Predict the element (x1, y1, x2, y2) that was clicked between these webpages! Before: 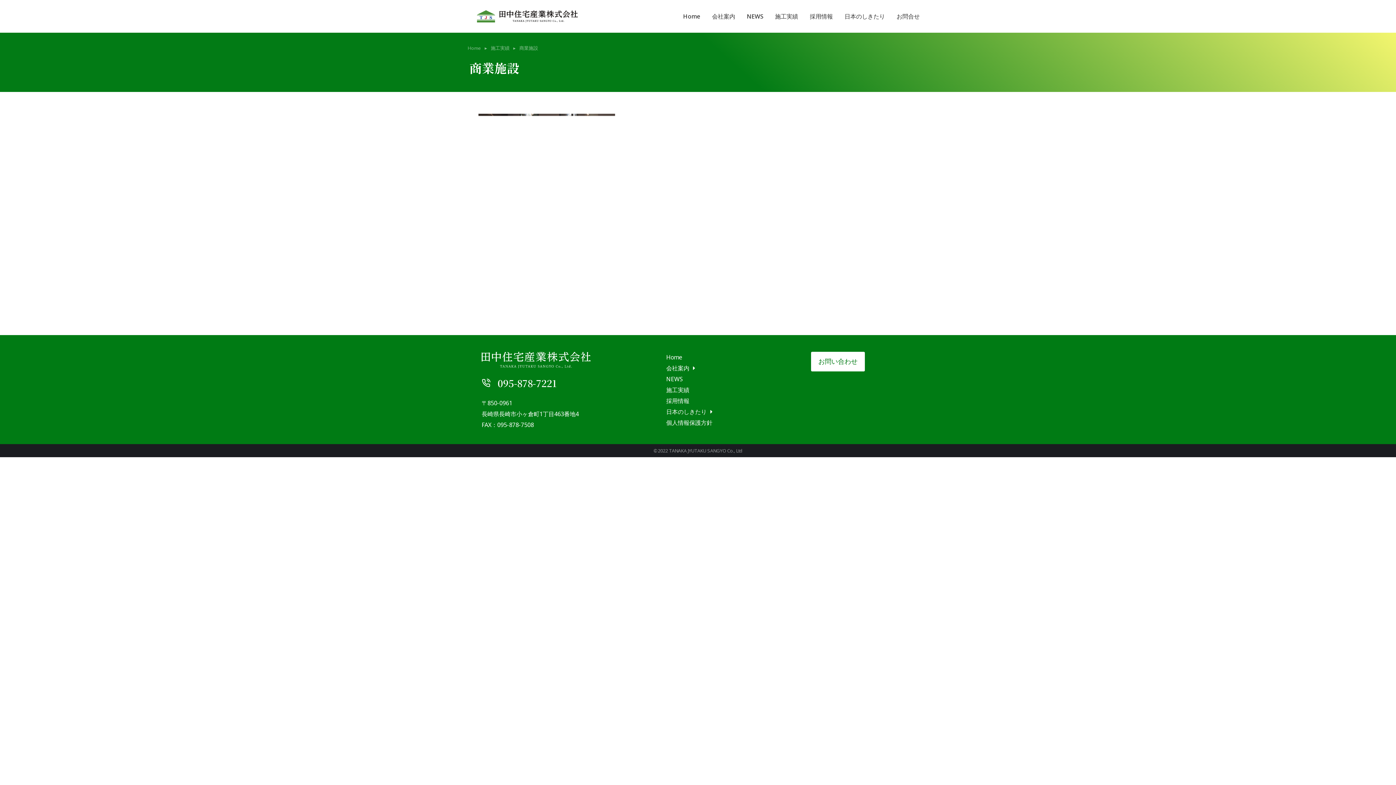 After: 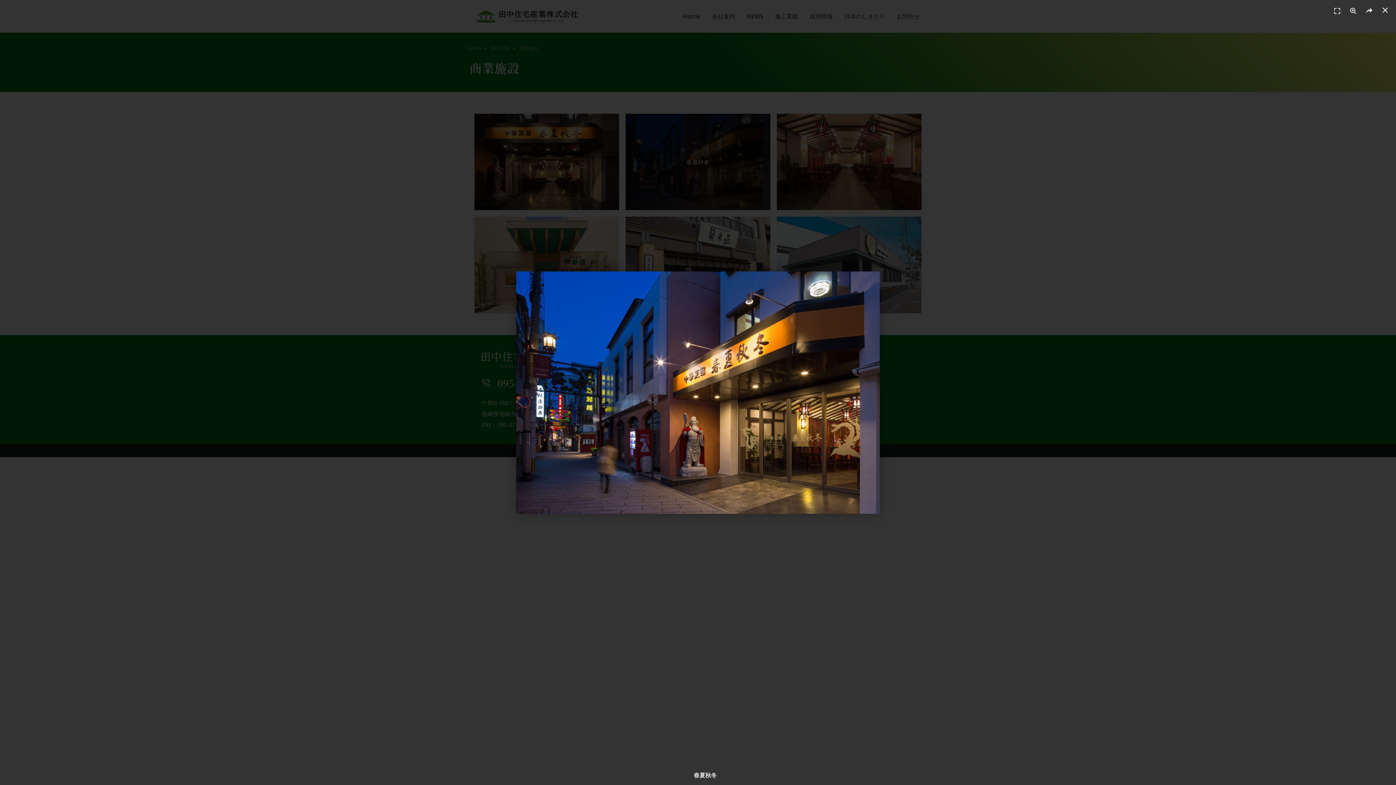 Action: bbox: (625, 113, 770, 210) label: 春夏秋冬